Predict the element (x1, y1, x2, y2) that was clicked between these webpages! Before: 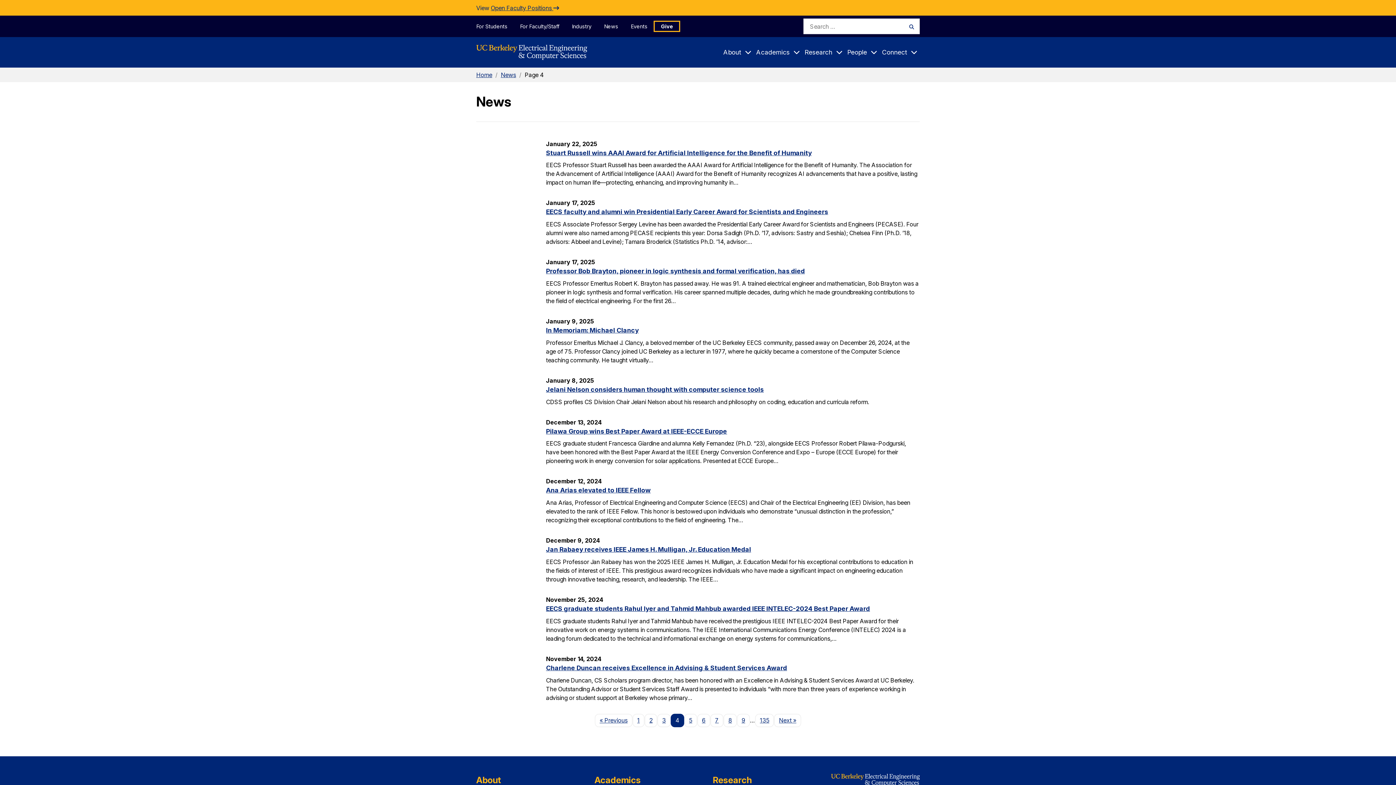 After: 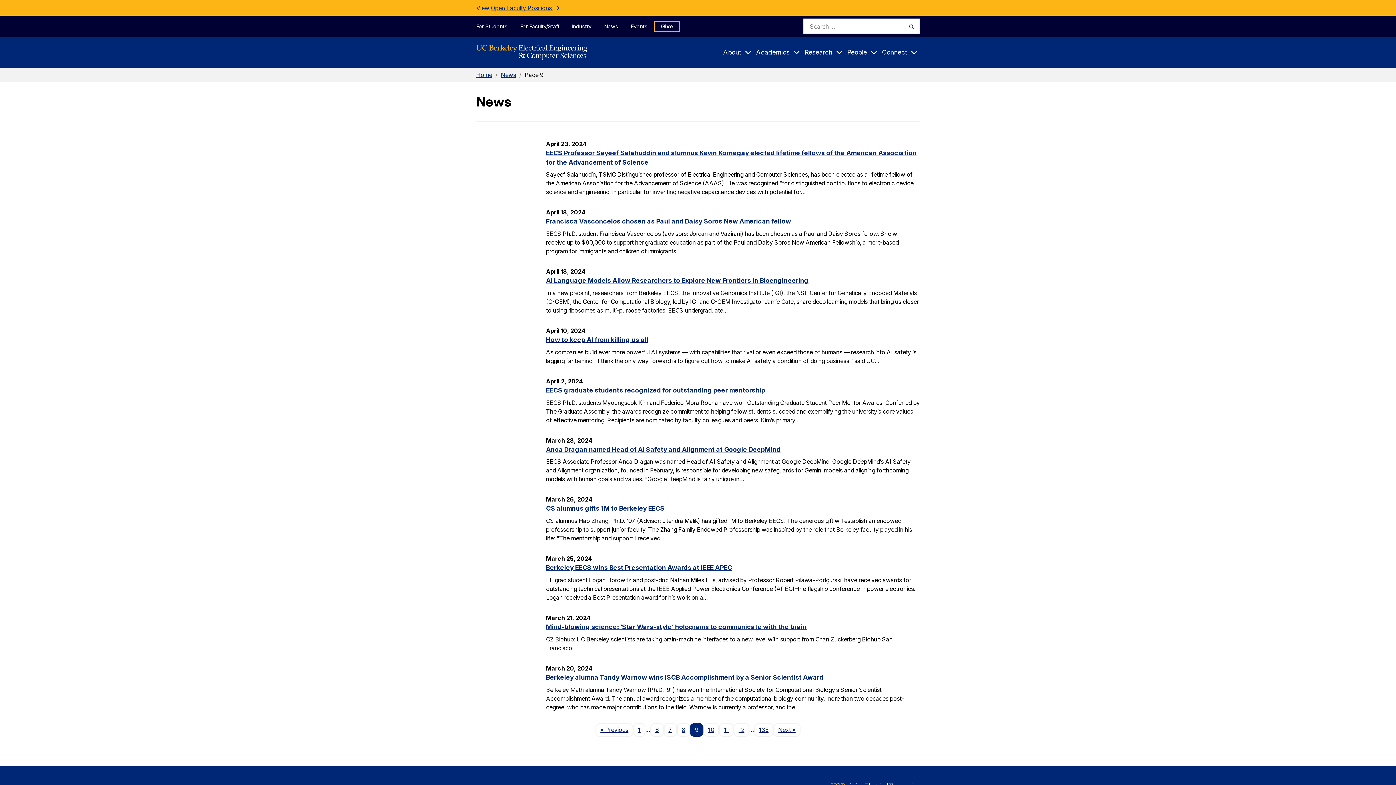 Action: bbox: (736, 714, 750, 727) label: 9